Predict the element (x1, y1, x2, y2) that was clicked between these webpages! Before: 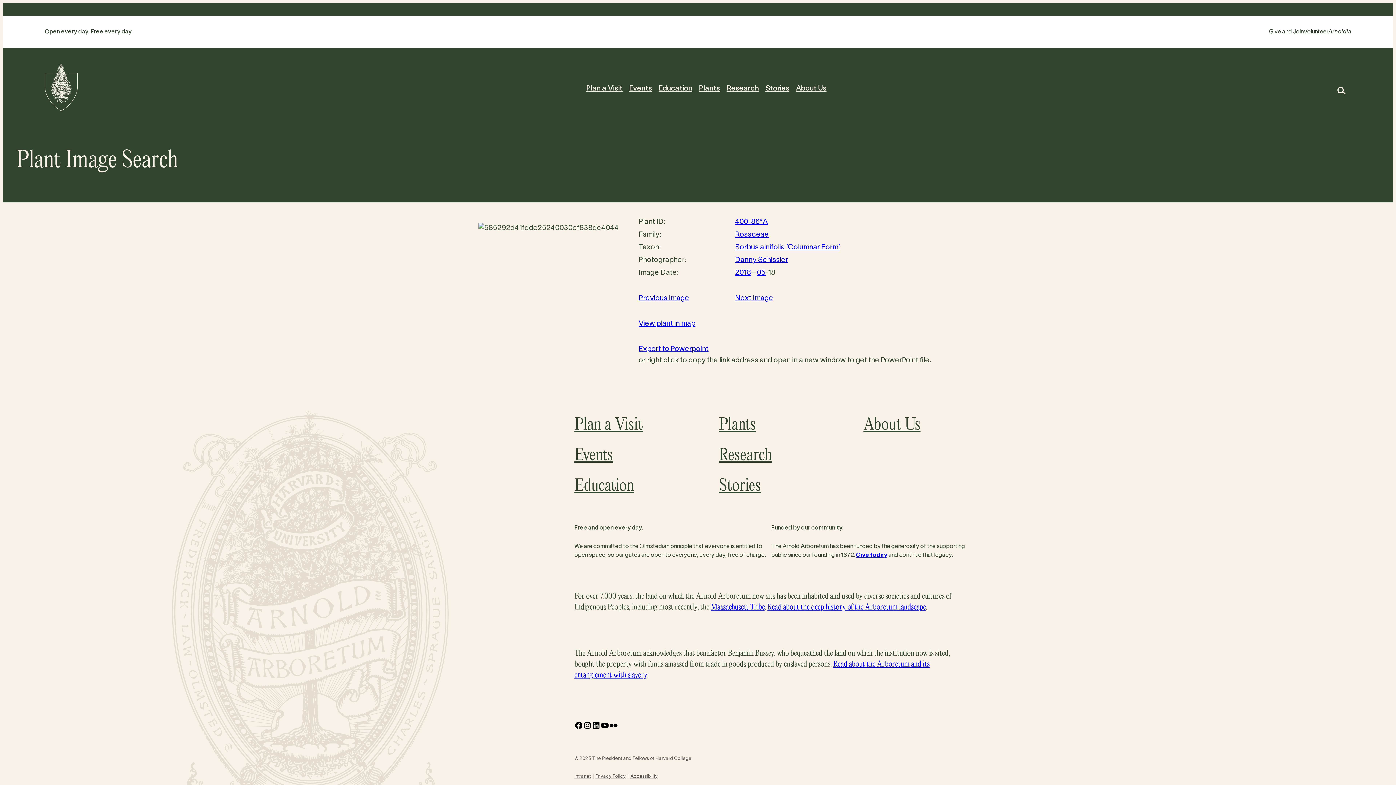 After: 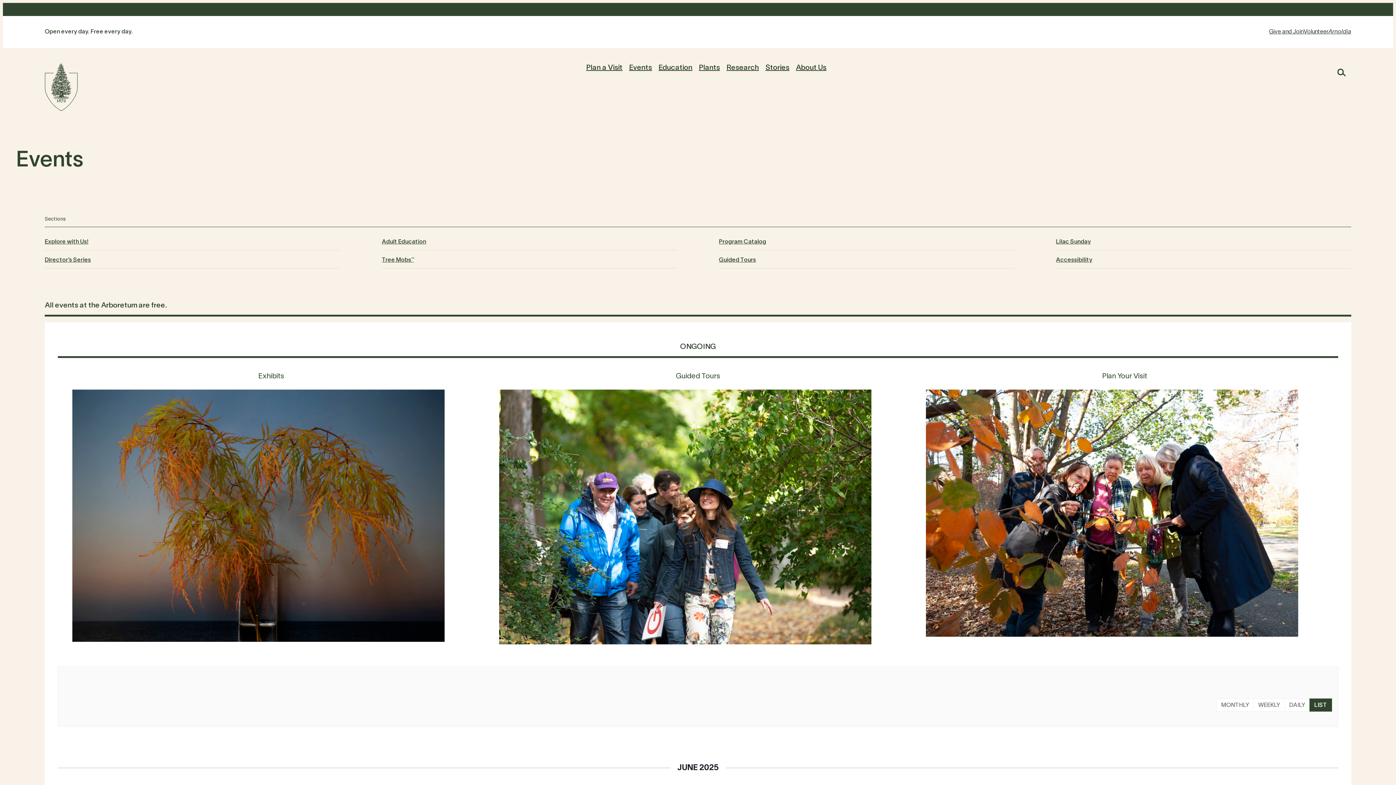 Action: label: Events bbox: (574, 440, 677, 471)